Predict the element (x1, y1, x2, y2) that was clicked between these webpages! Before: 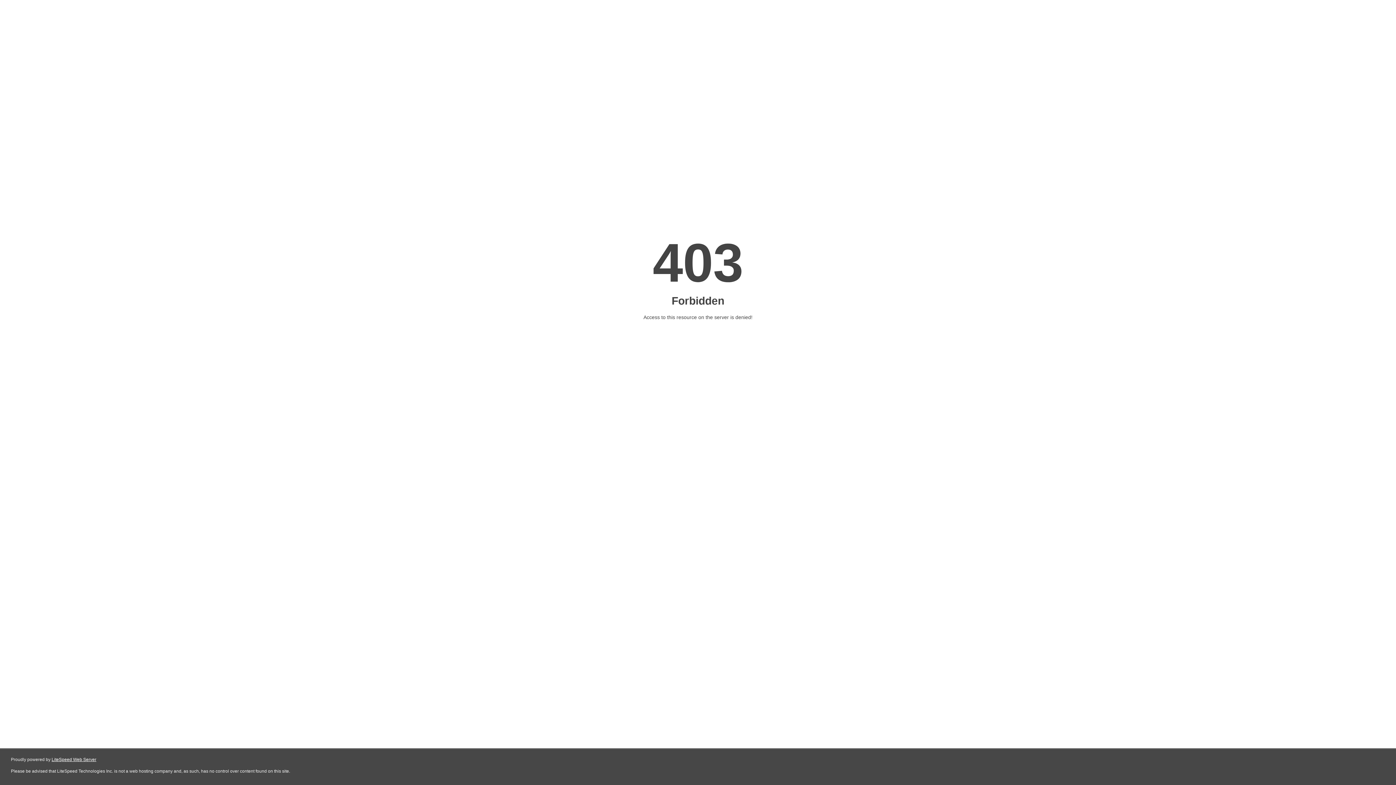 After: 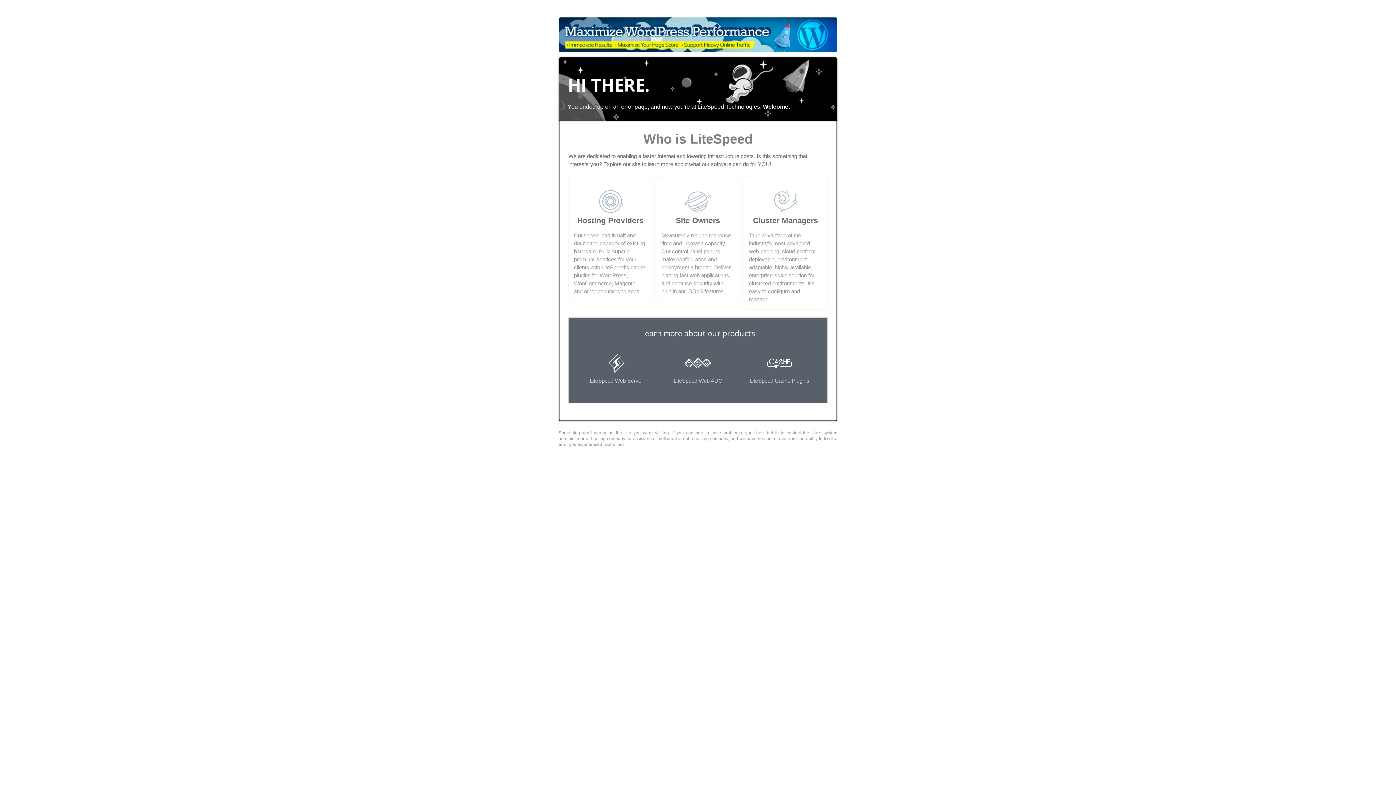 Action: label: LiteSpeed Web Server bbox: (51, 757, 96, 762)